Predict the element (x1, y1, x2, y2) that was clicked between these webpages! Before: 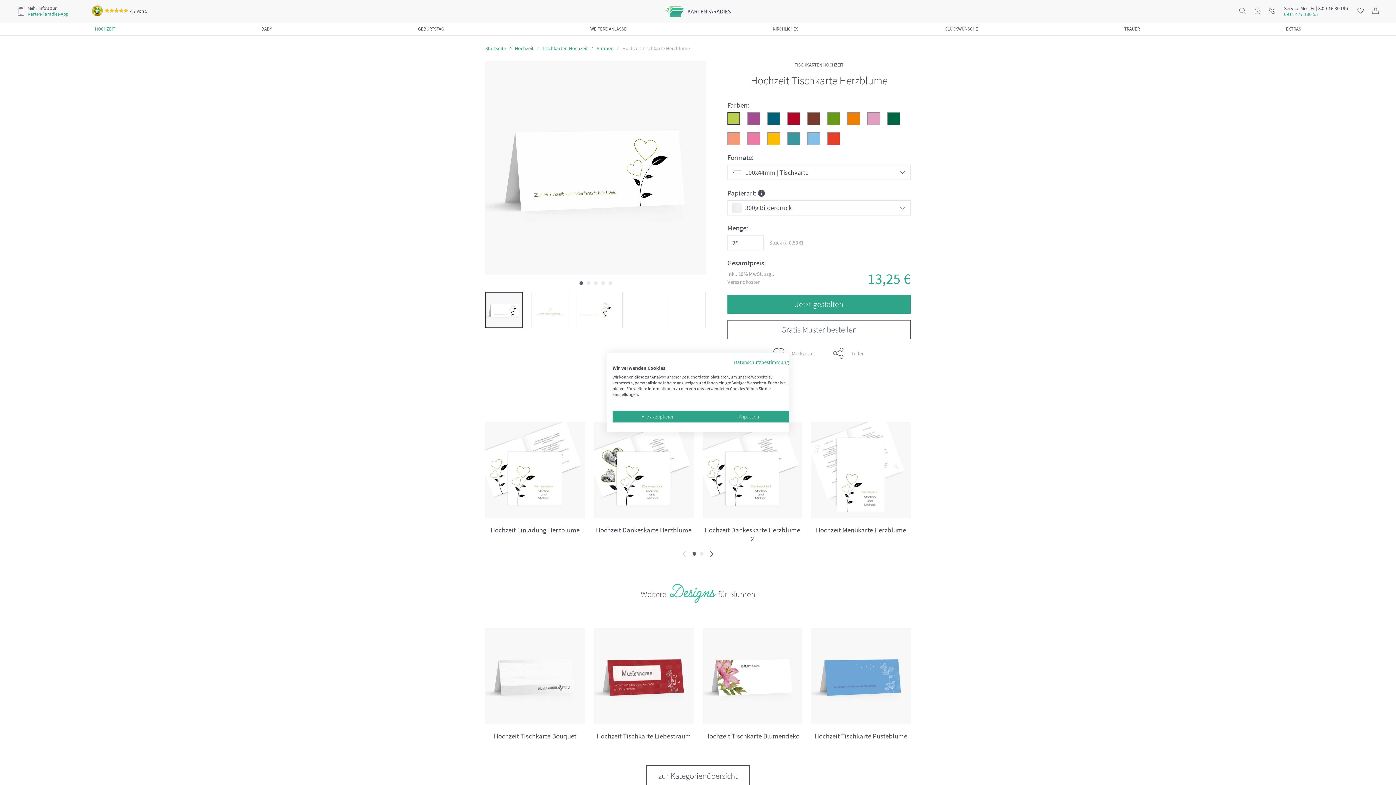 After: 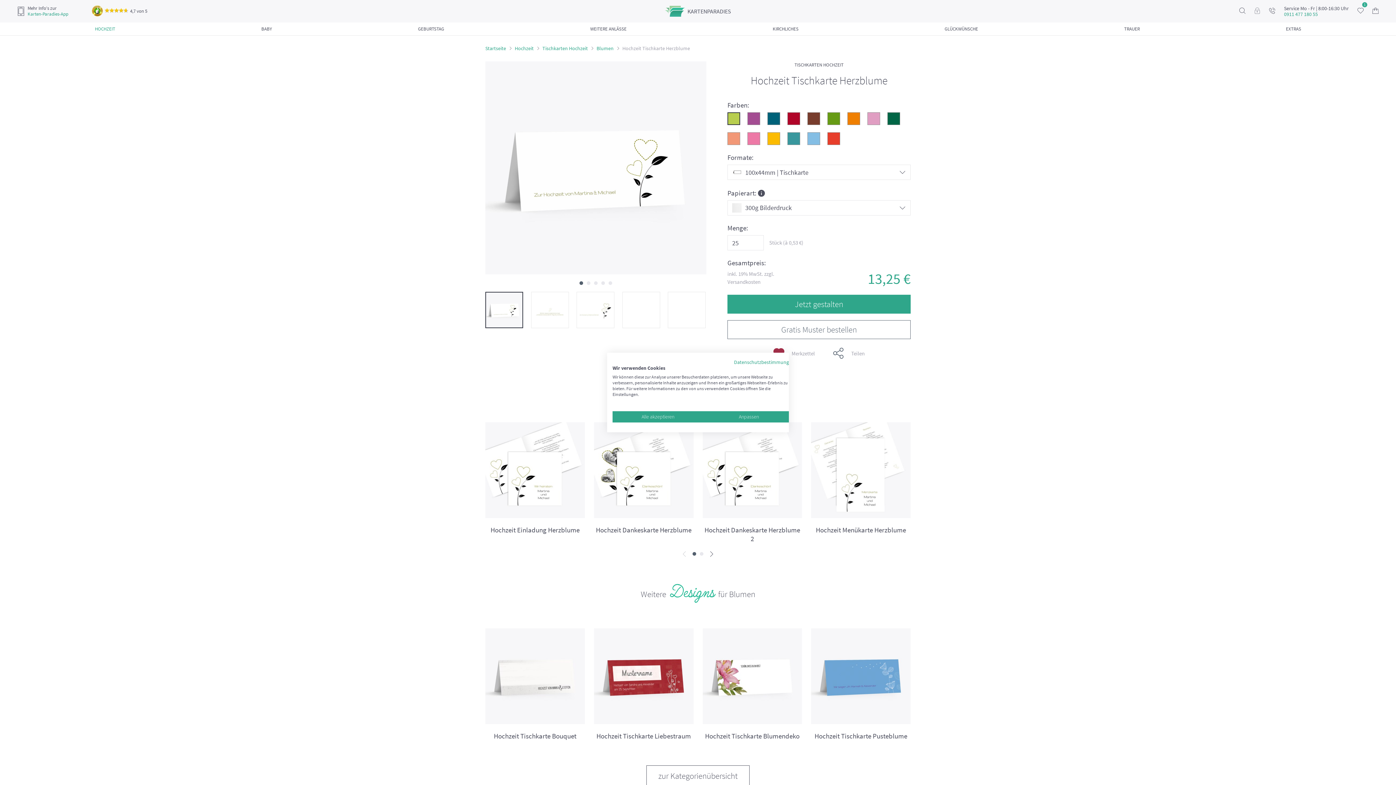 Action: label: Merkzettel bbox: (773, 348, 815, 358)